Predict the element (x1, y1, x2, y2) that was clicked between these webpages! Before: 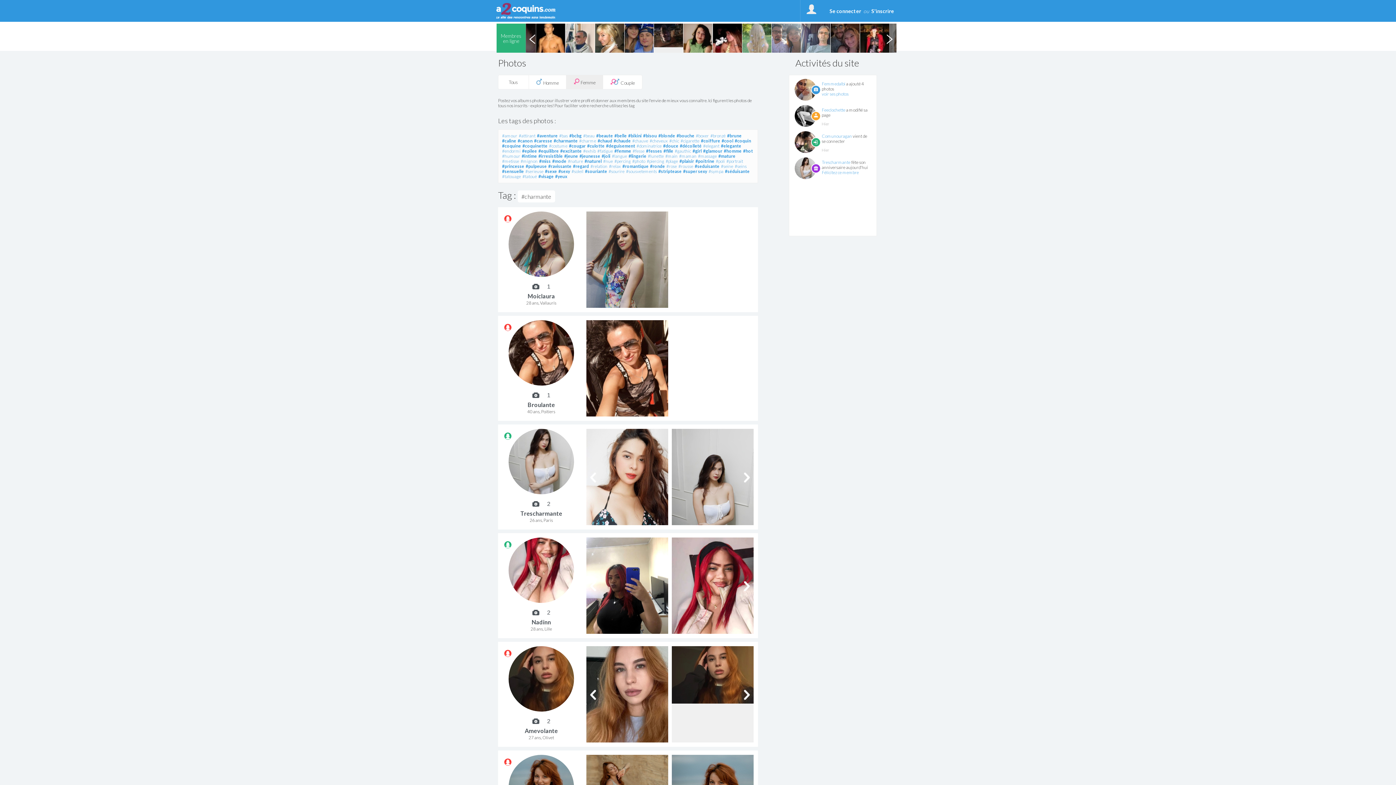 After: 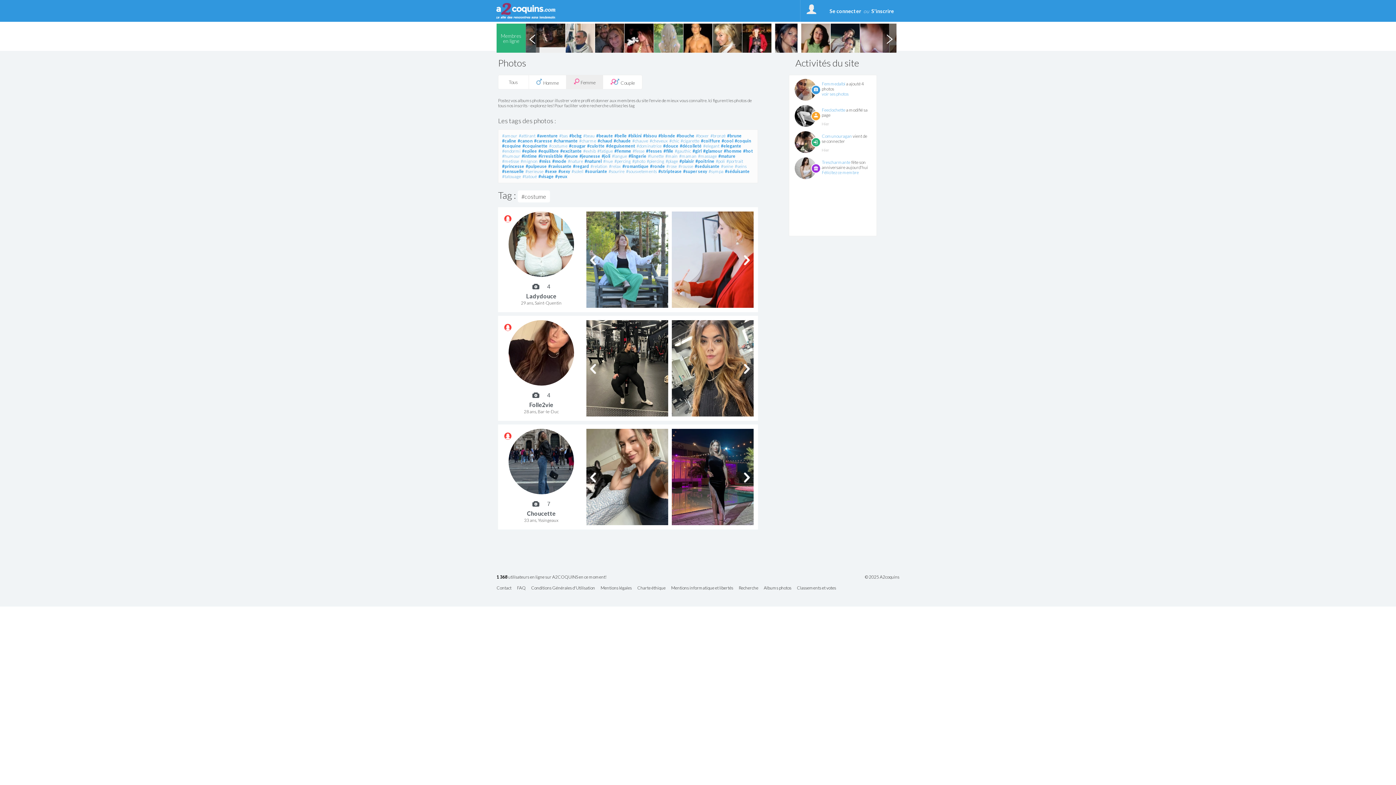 Action: label: #costume bbox: (549, 143, 567, 148)